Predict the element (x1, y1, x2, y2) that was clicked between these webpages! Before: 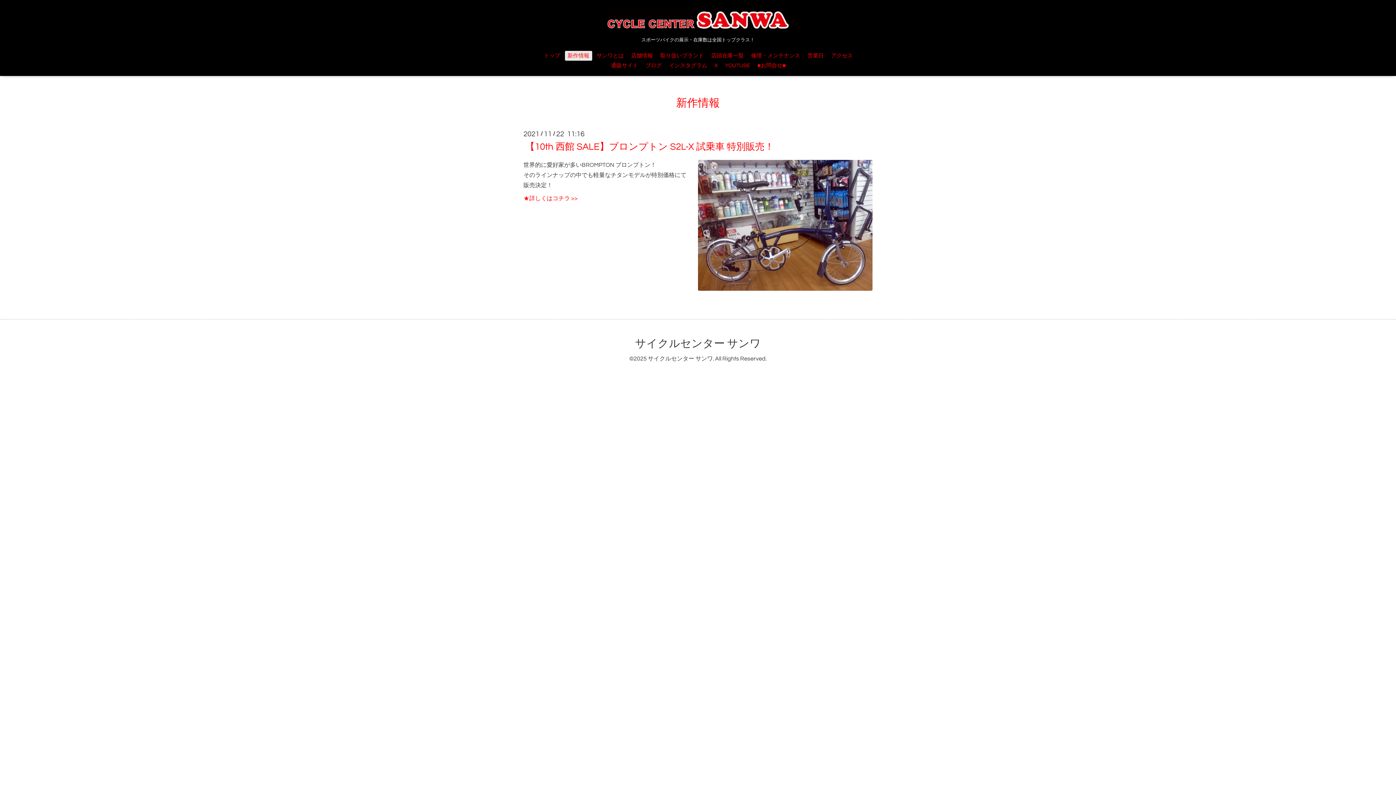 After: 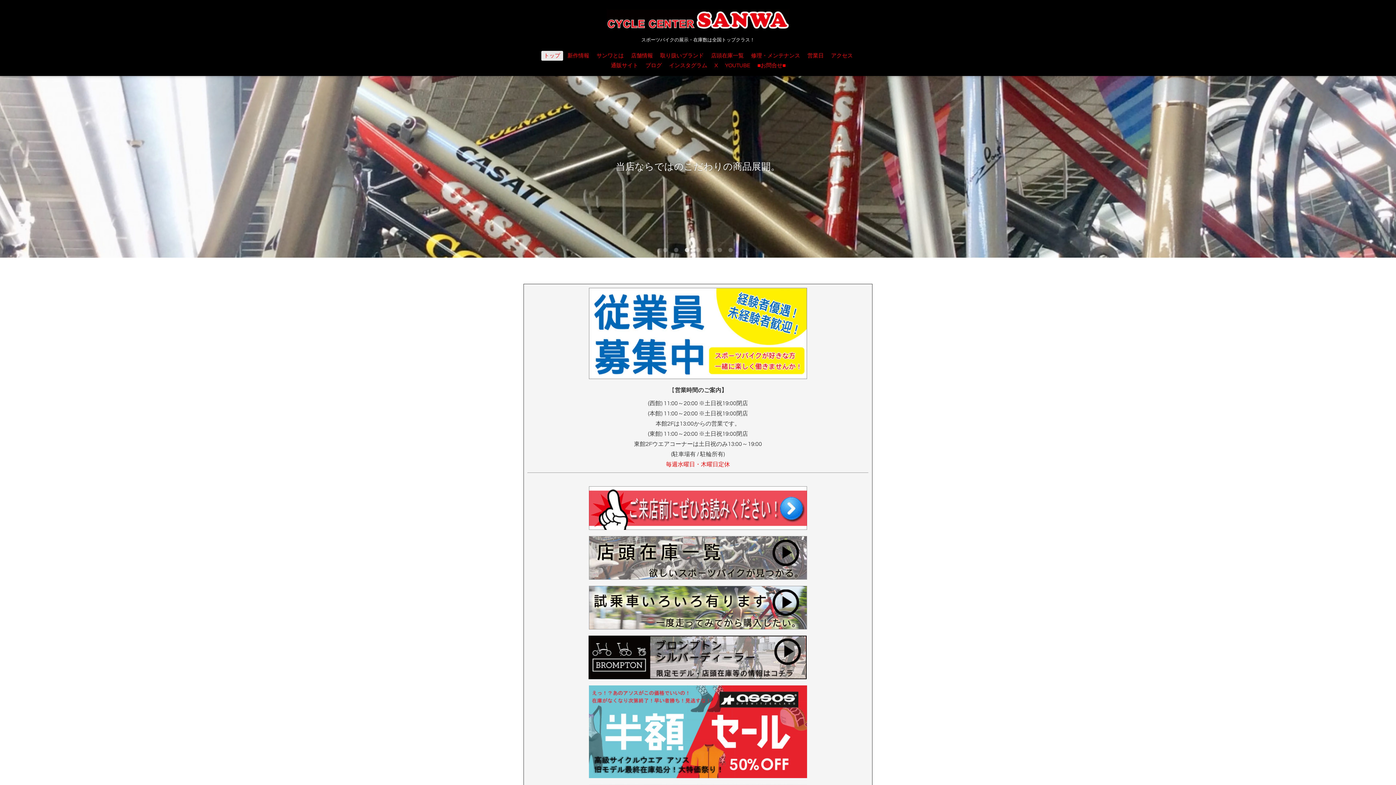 Action: bbox: (607, 18, 789, 32)